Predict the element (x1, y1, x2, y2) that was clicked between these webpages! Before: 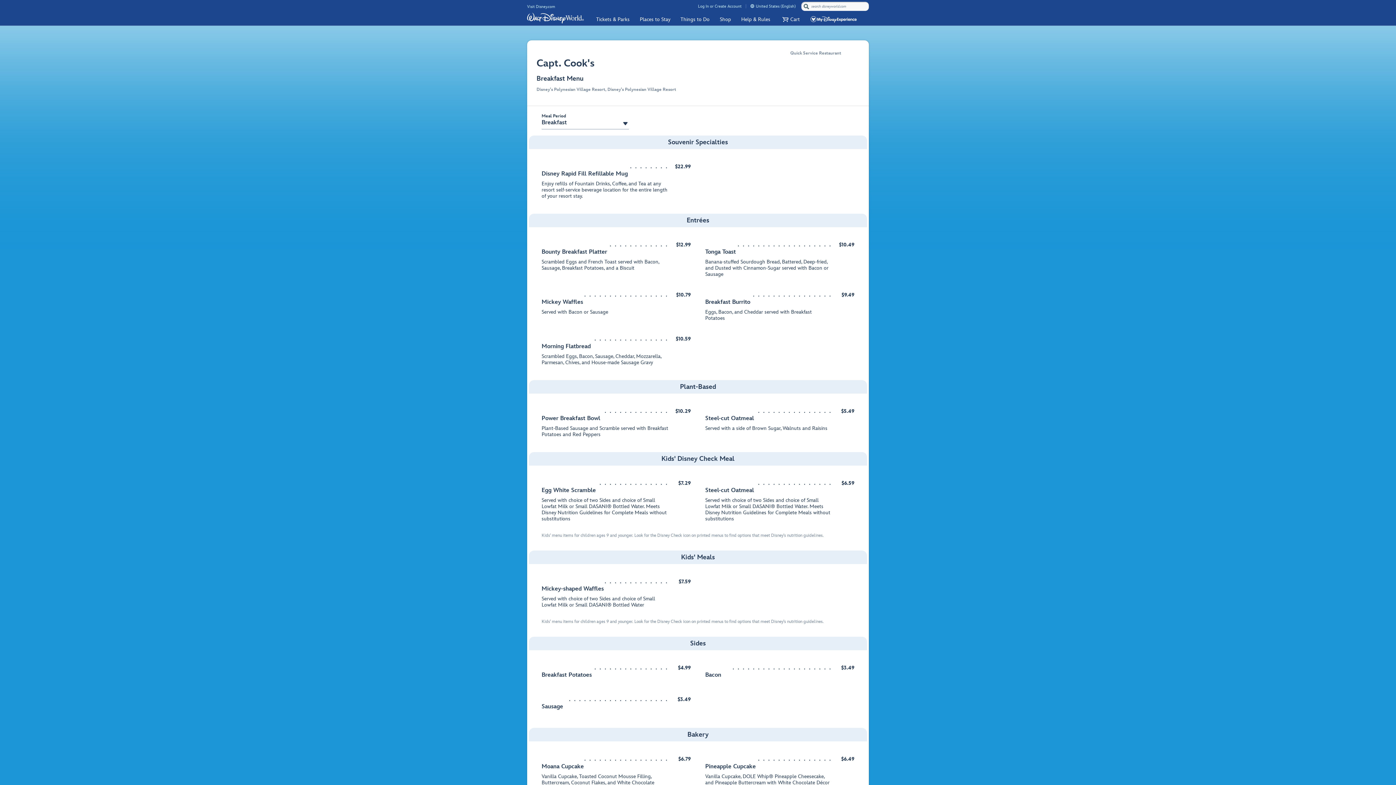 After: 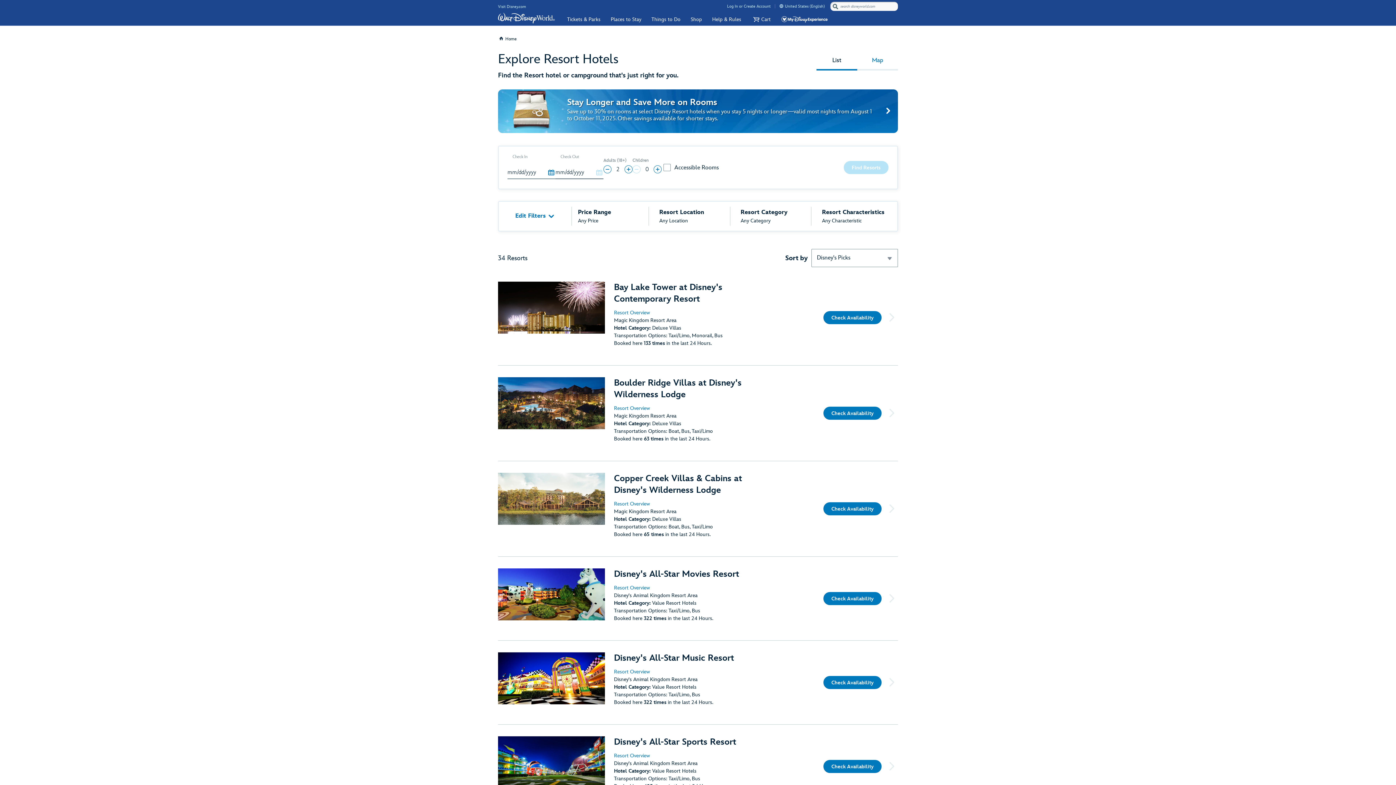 Action: bbox: (635, 12, 675, 25) label: Places to Stay